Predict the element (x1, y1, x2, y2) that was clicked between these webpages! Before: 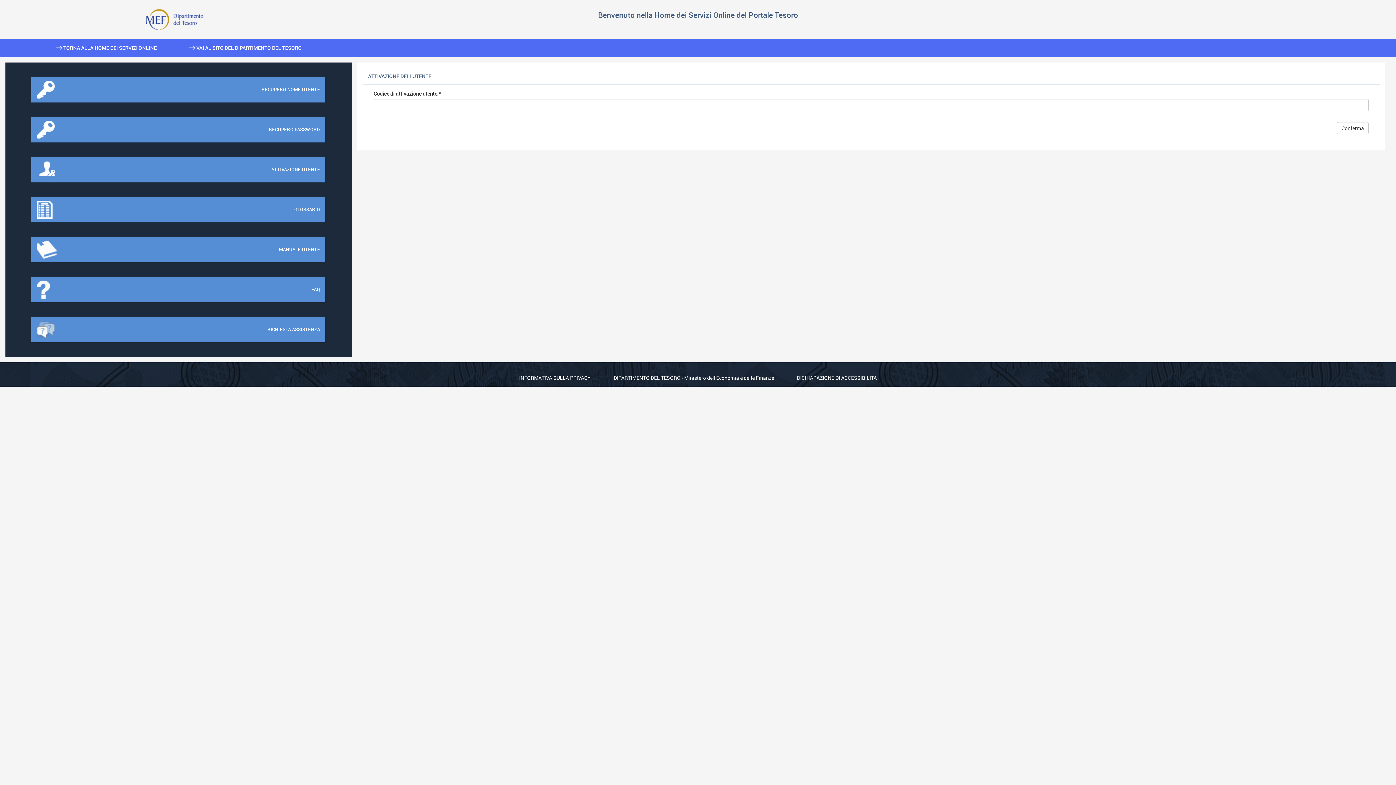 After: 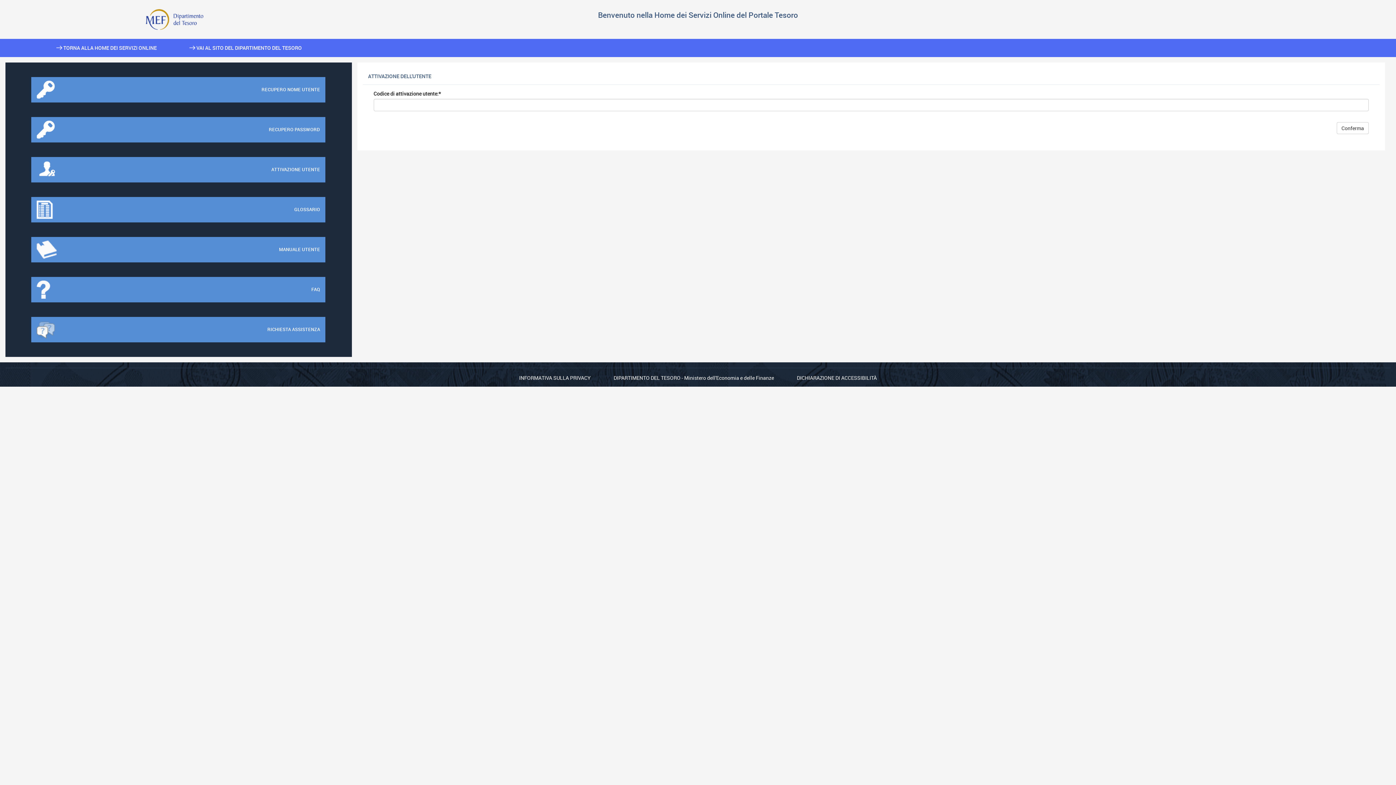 Action: label: ATTIVAZIONE UTENTE bbox: (31, 157, 325, 182)